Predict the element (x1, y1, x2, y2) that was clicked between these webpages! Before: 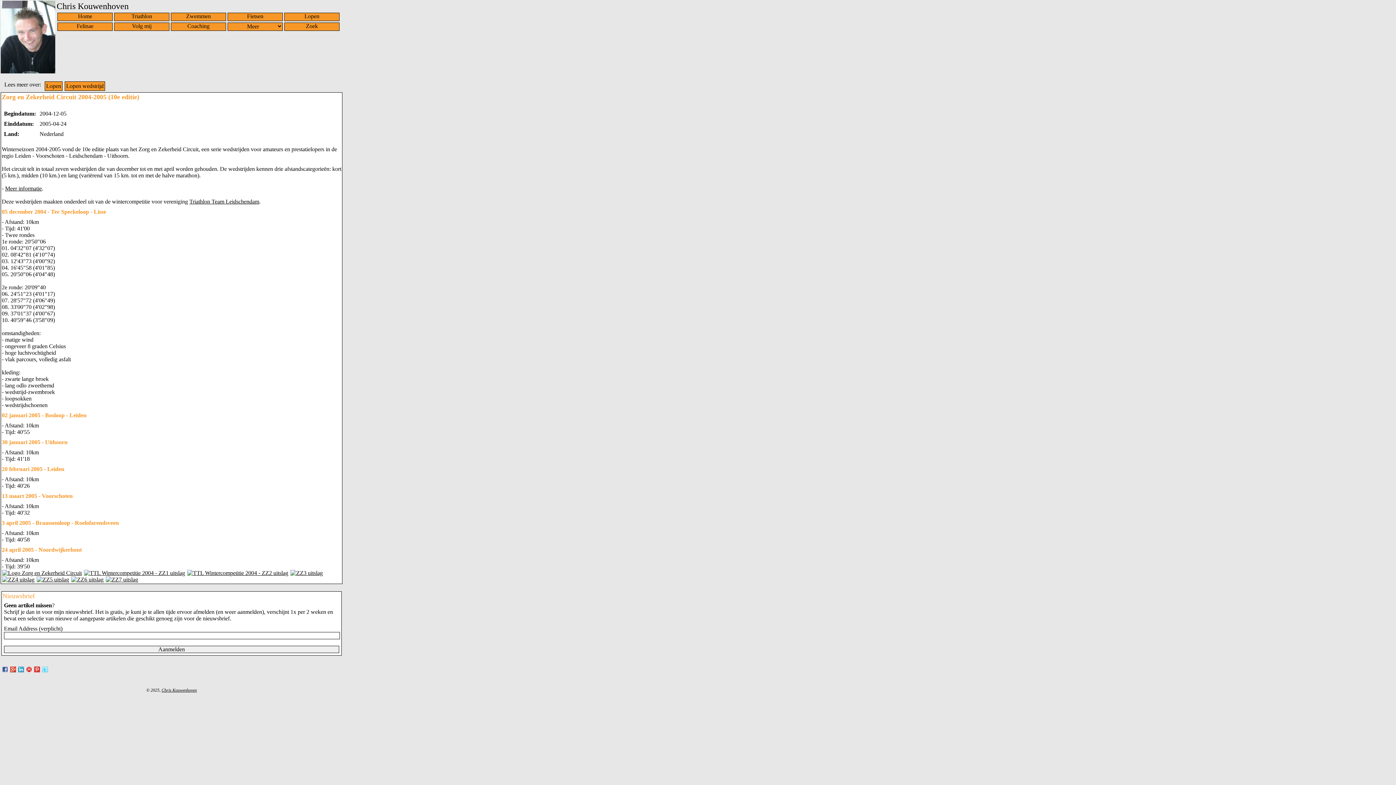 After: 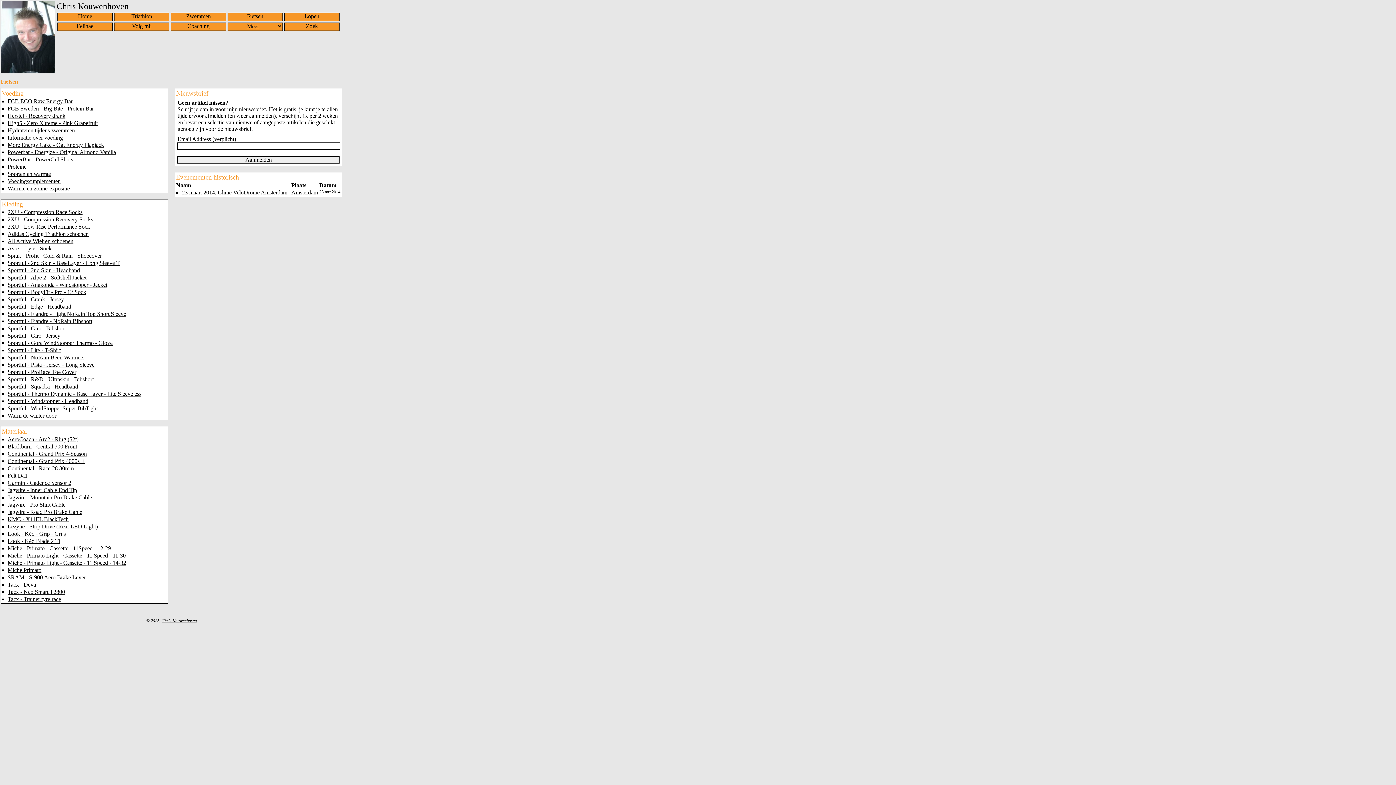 Action: label: Fietsen bbox: (244, 10, 265, 21)